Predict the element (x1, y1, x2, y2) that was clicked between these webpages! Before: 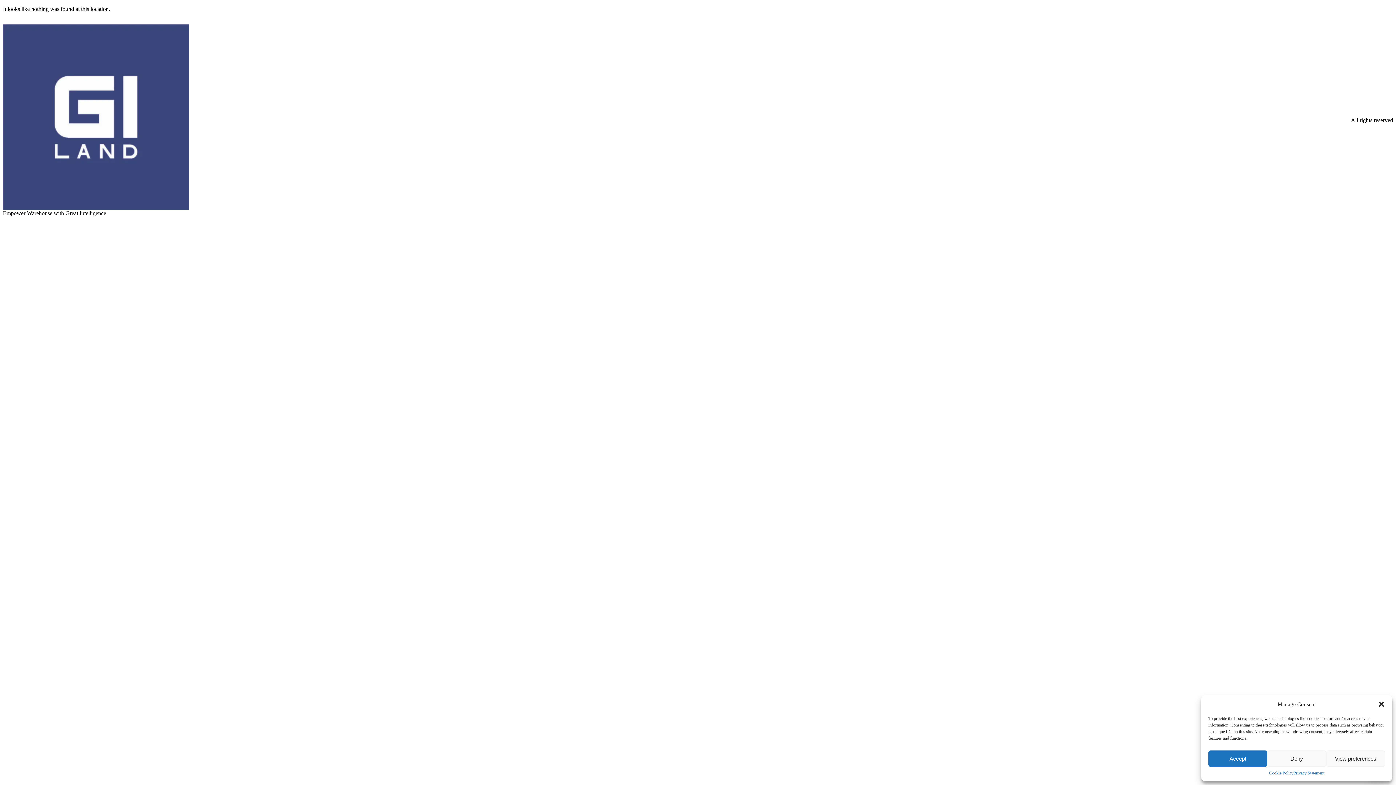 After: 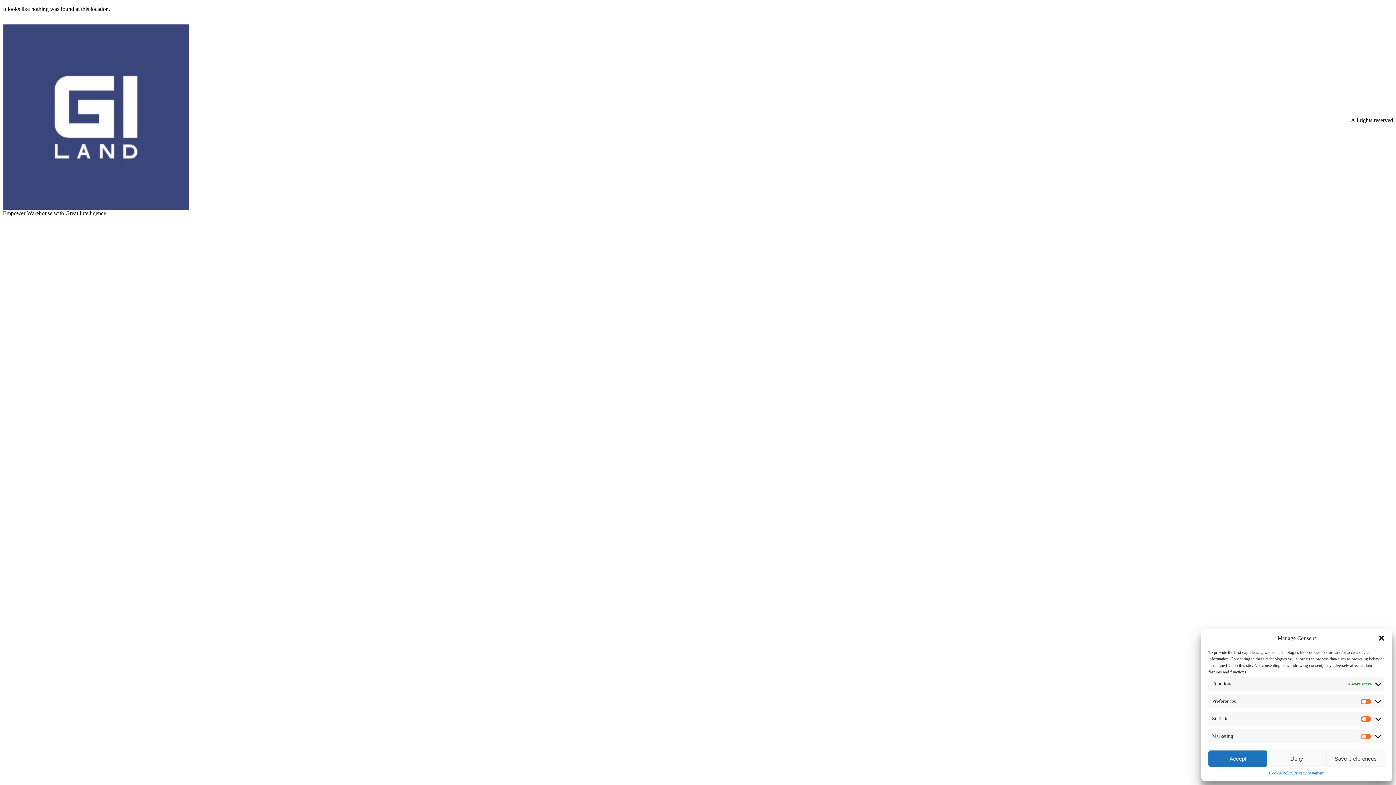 Action: label: View preferences bbox: (1326, 750, 1385, 767)